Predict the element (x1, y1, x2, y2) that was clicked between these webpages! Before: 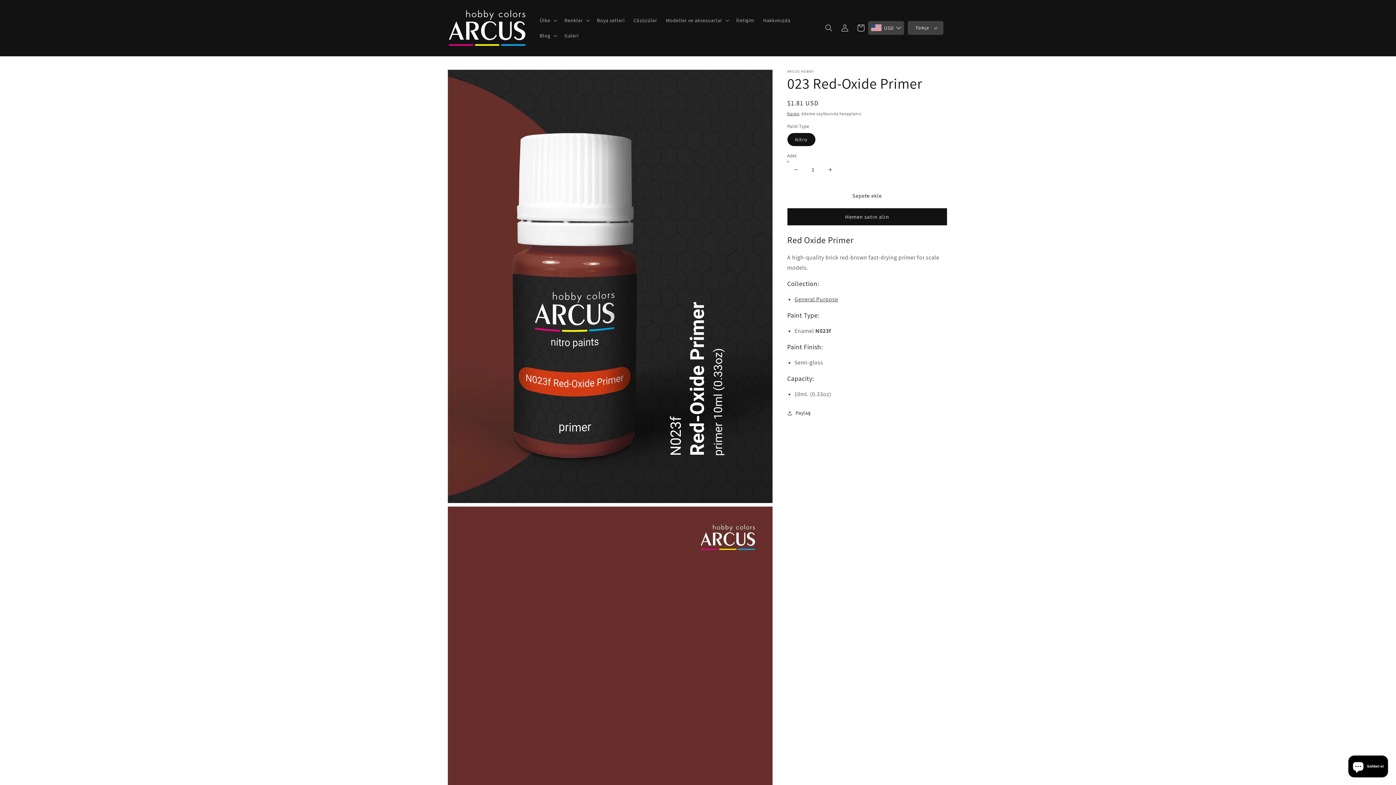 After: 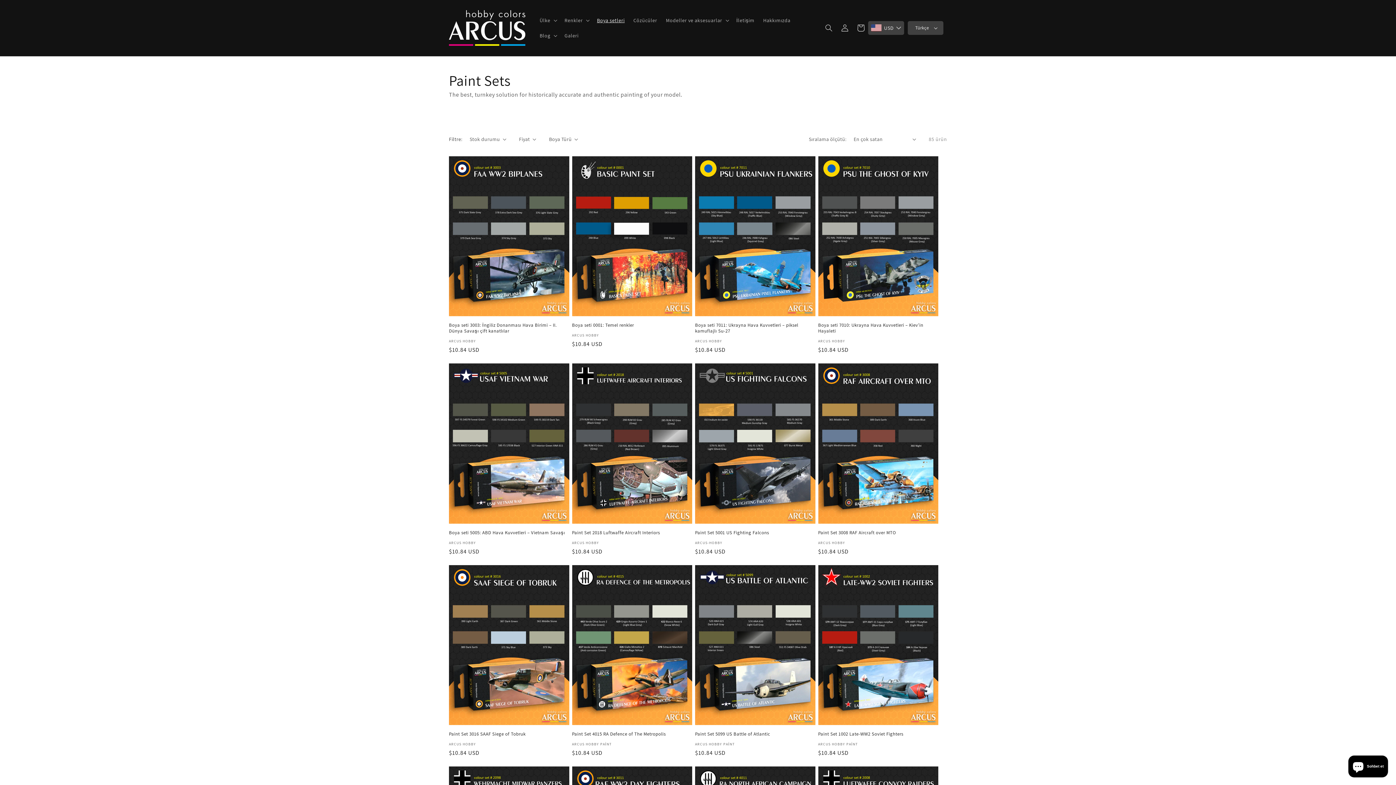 Action: label: Boya setleri bbox: (592, 12, 629, 27)